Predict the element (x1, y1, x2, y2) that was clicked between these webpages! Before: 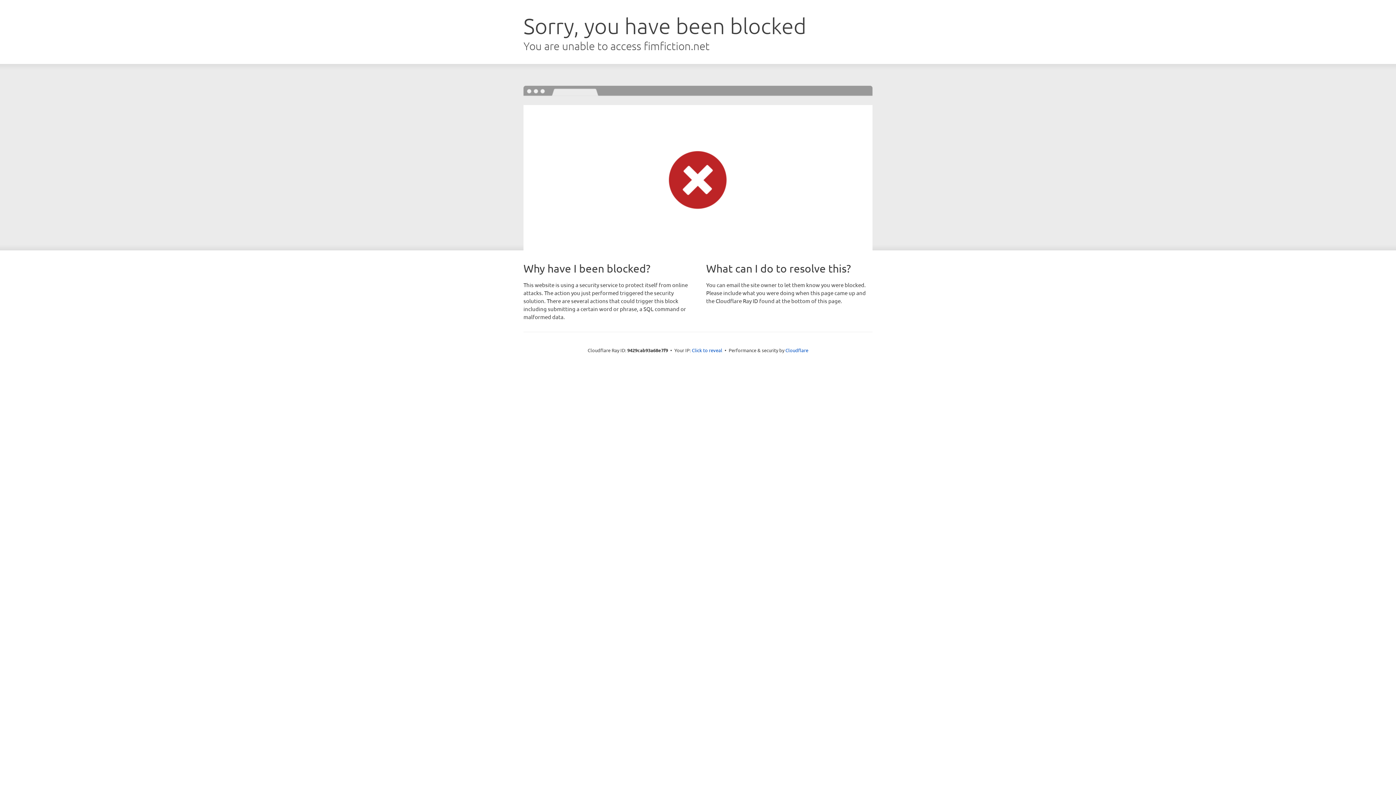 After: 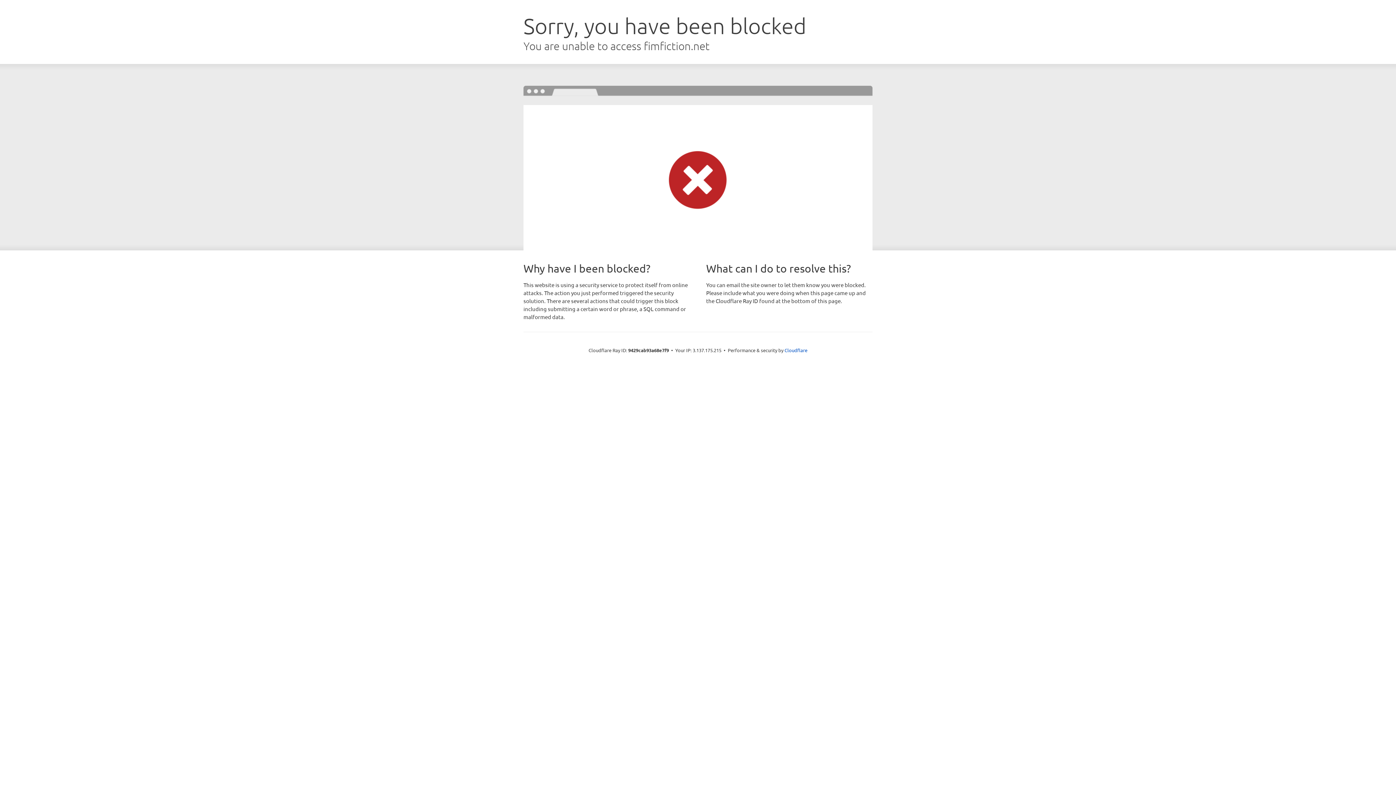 Action: label: Click to reveal bbox: (692, 346, 722, 353)